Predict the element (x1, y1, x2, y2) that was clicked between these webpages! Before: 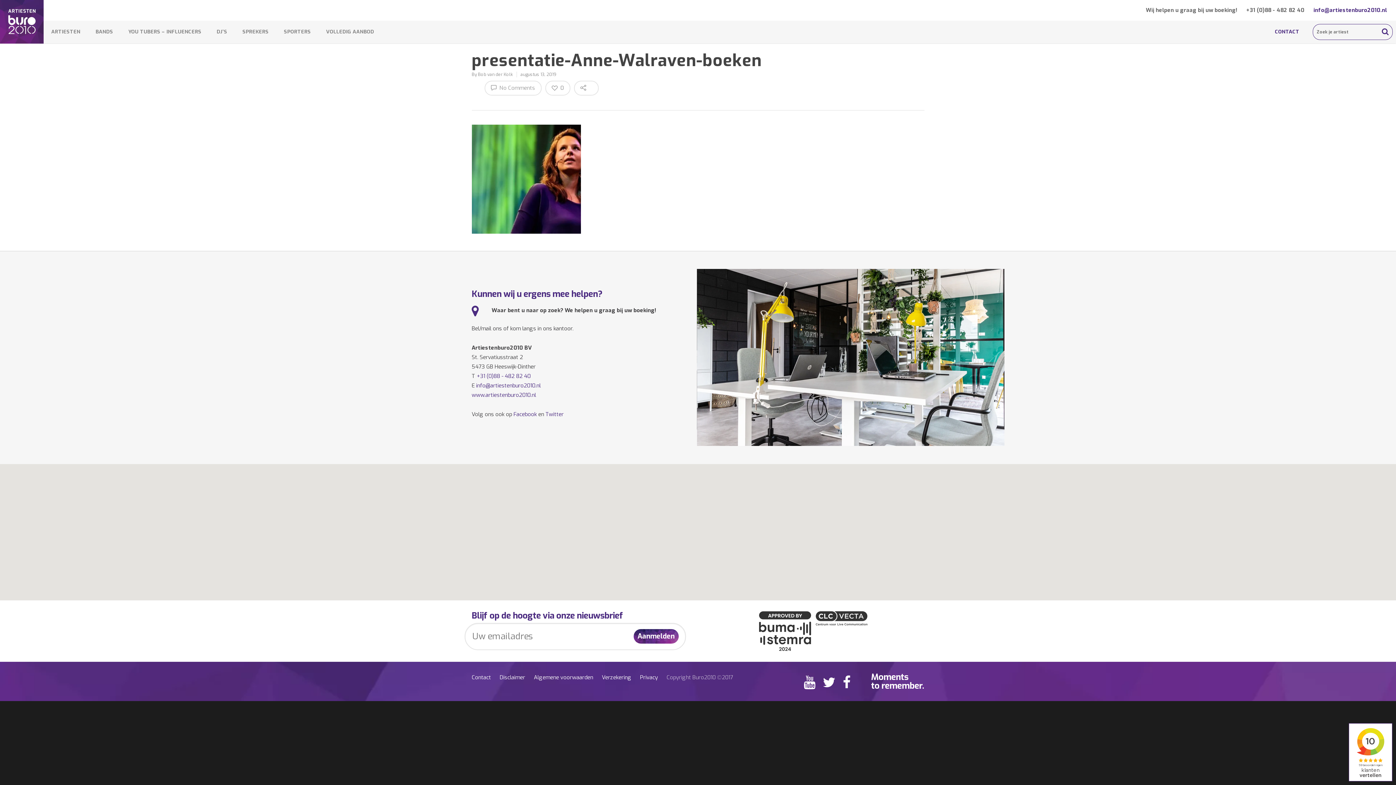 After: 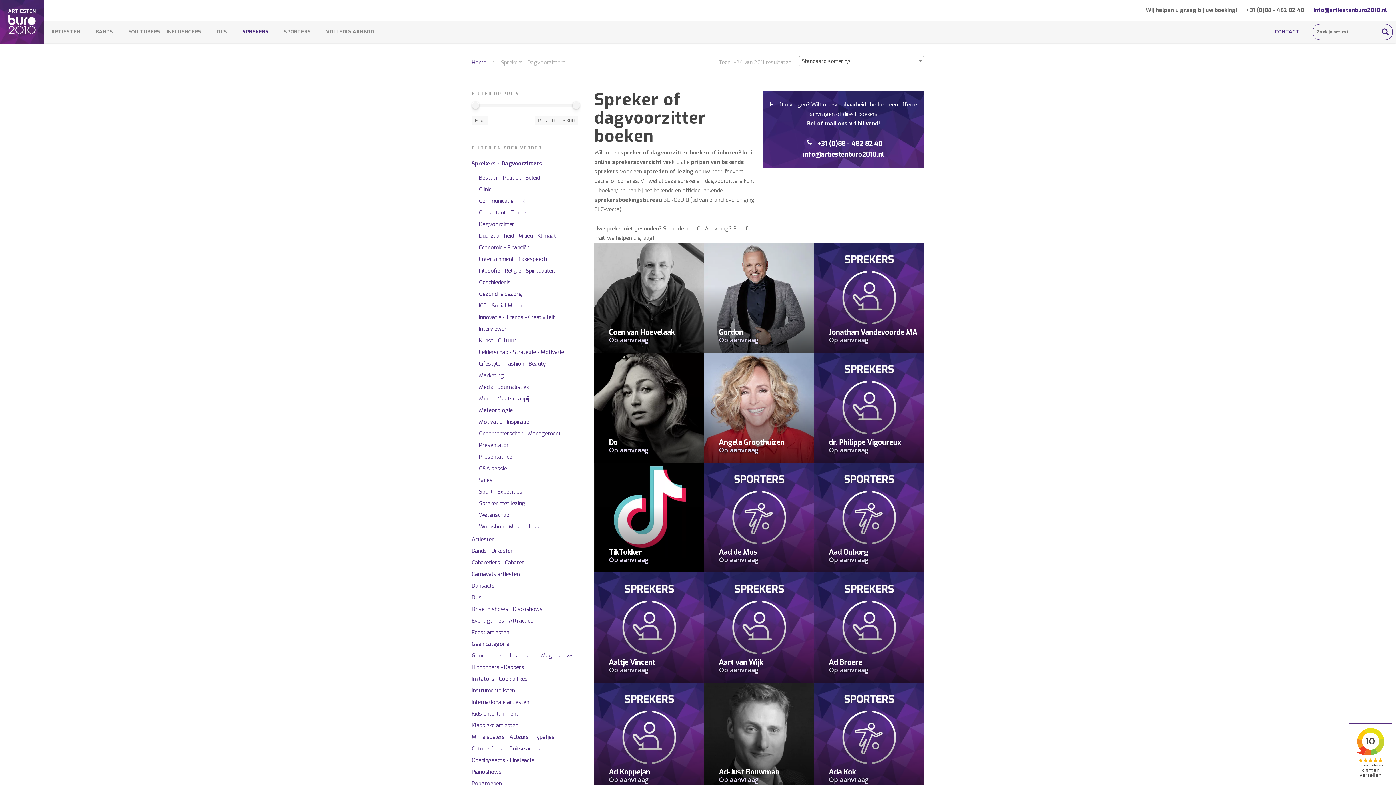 Action: bbox: (235, 20, 276, 42) label: SPREKERS